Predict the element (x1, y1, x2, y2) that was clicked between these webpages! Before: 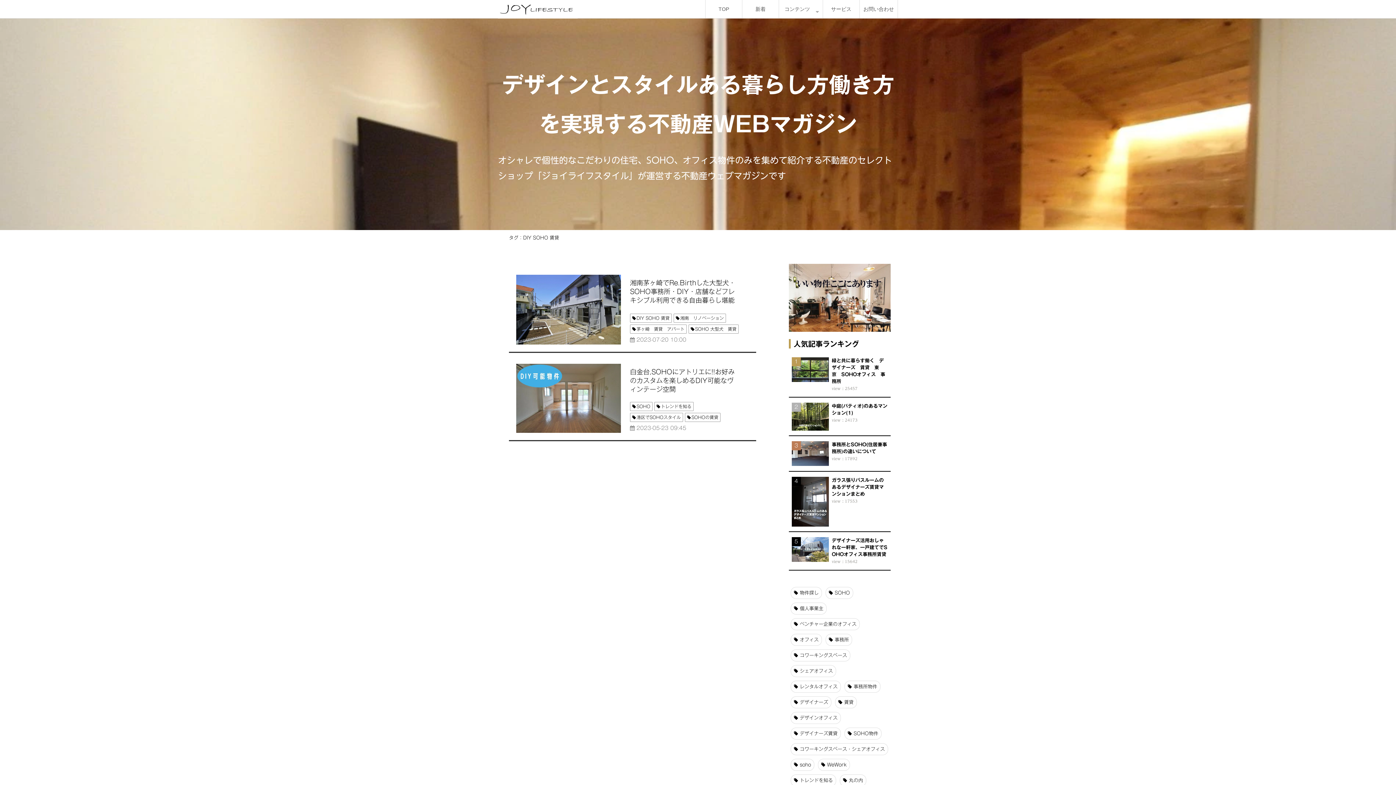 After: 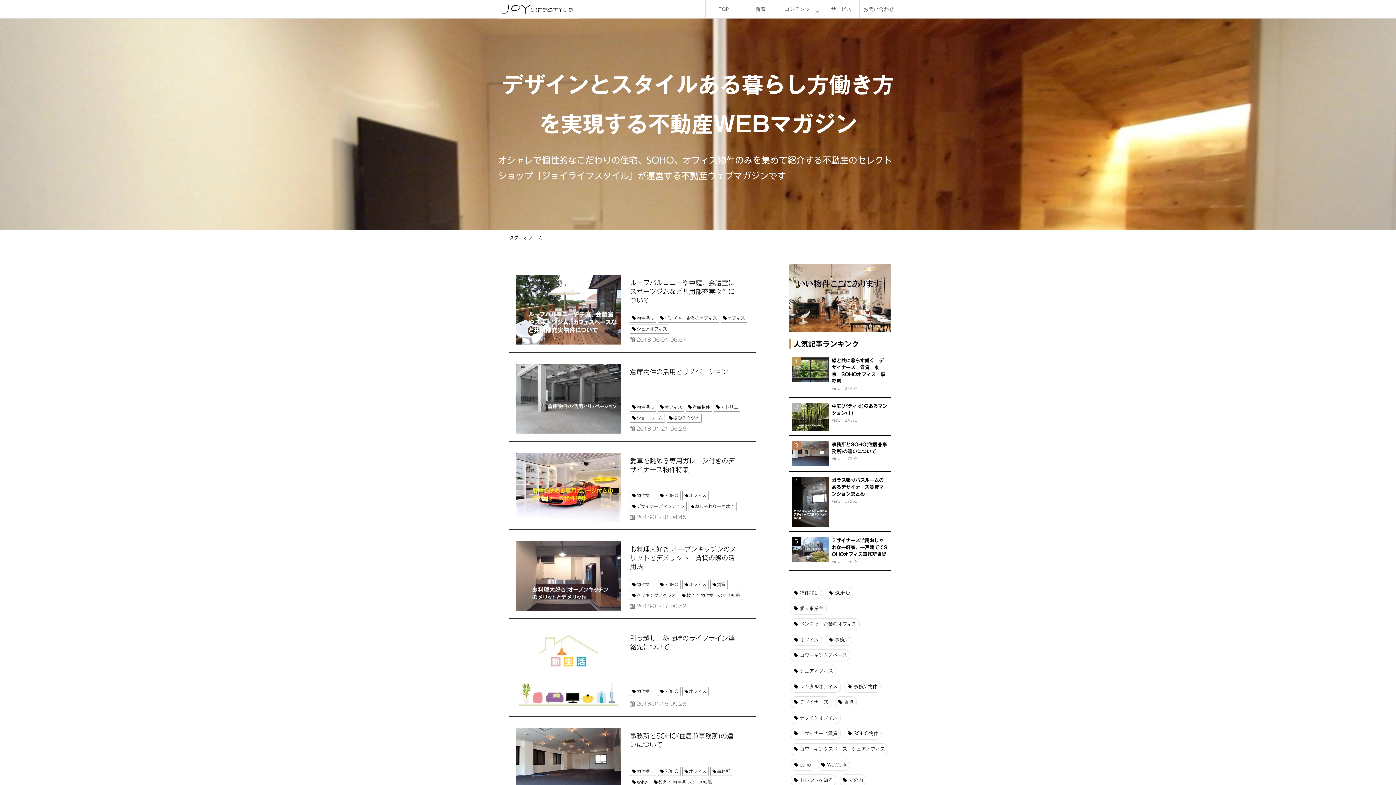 Action: label: オフィス bbox: (790, 634, 822, 646)